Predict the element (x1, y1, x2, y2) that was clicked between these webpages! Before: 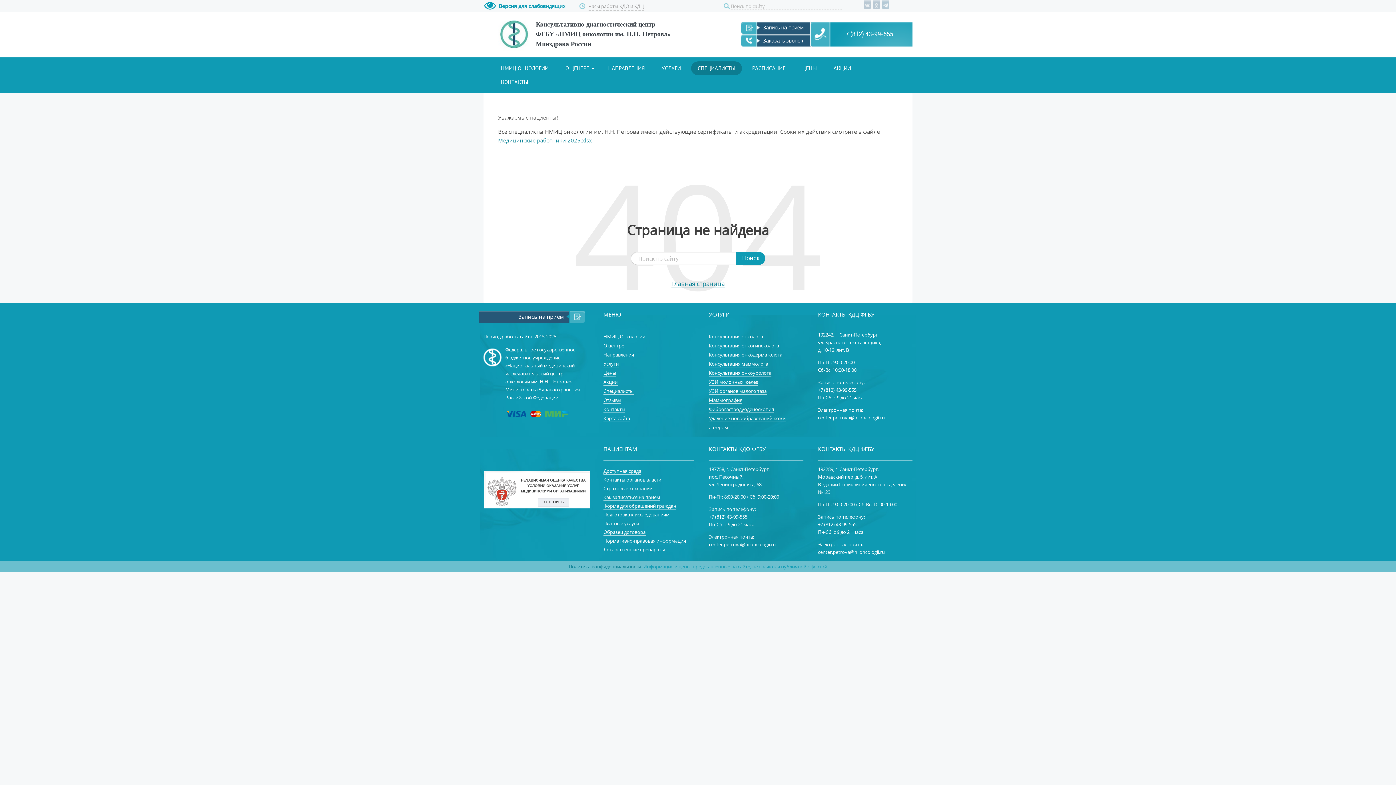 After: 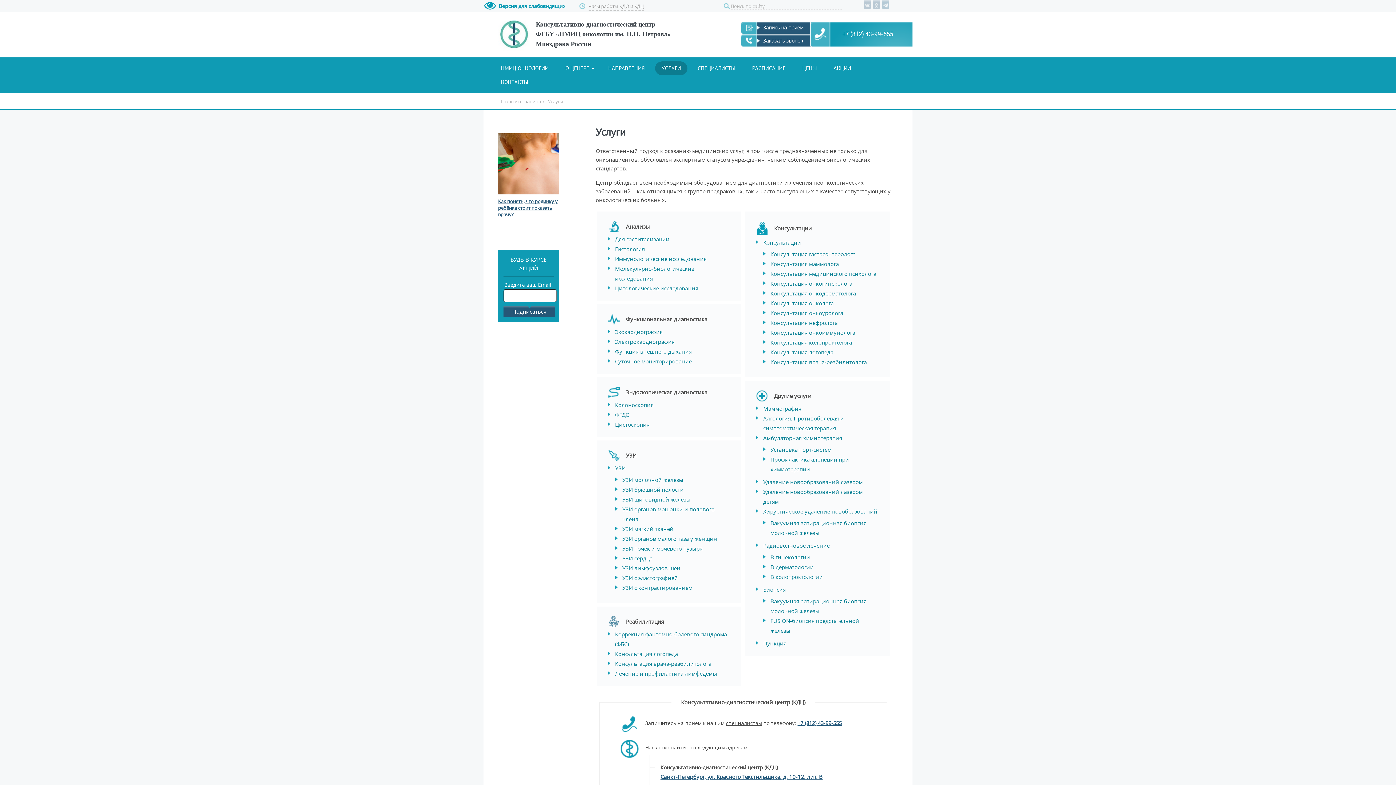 Action: bbox: (655, 61, 687, 75) label: УСЛУГИ